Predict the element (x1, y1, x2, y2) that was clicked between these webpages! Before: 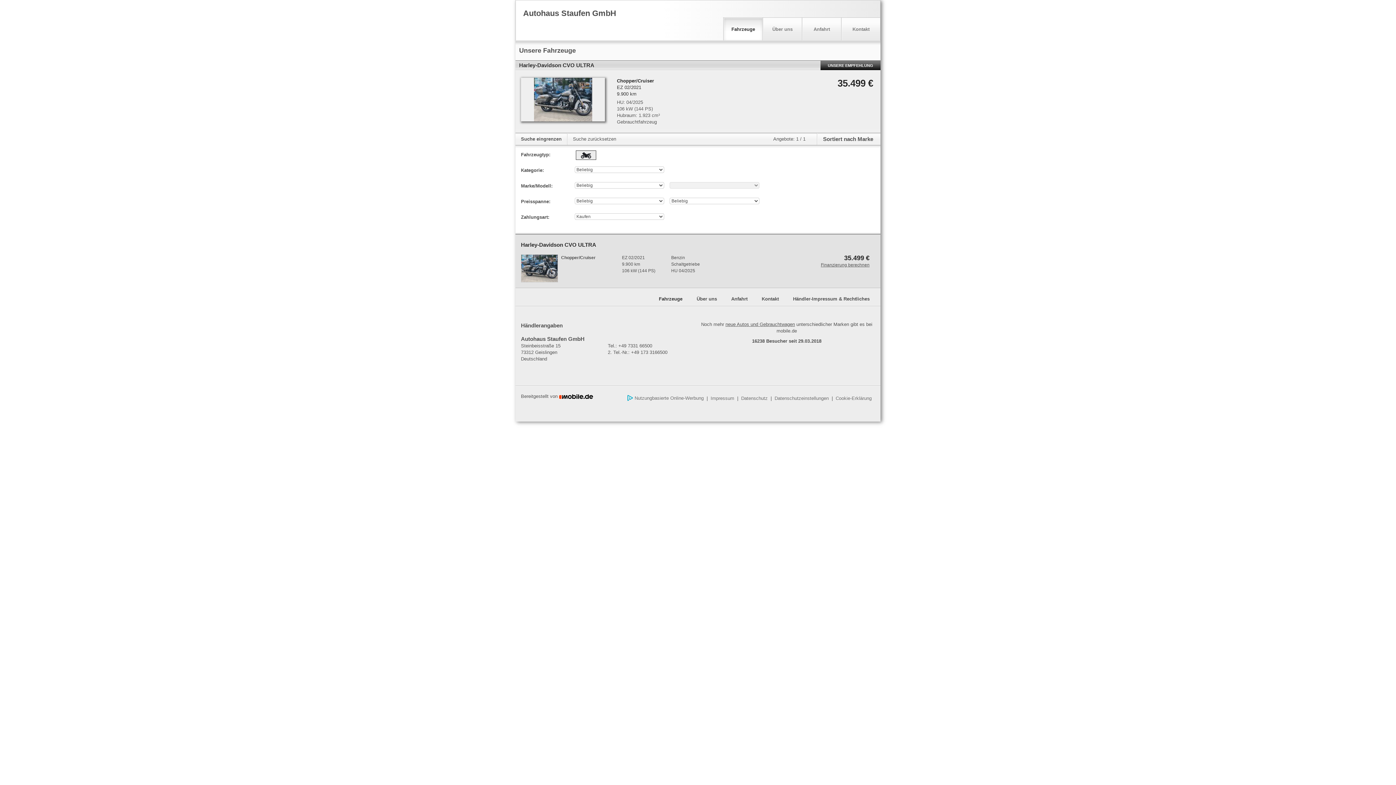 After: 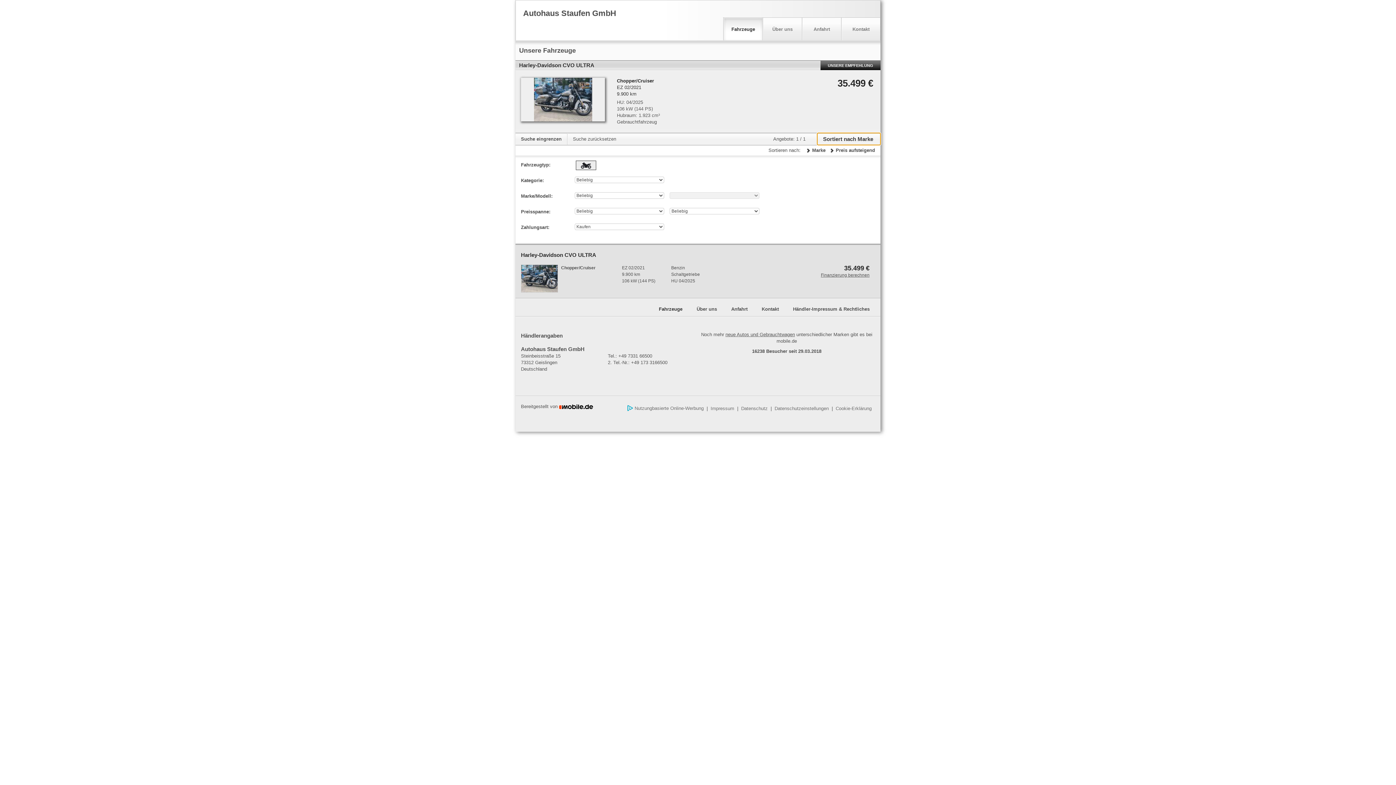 Action: label: Sortiert nach Marke bbox: (817, 133, 880, 145)